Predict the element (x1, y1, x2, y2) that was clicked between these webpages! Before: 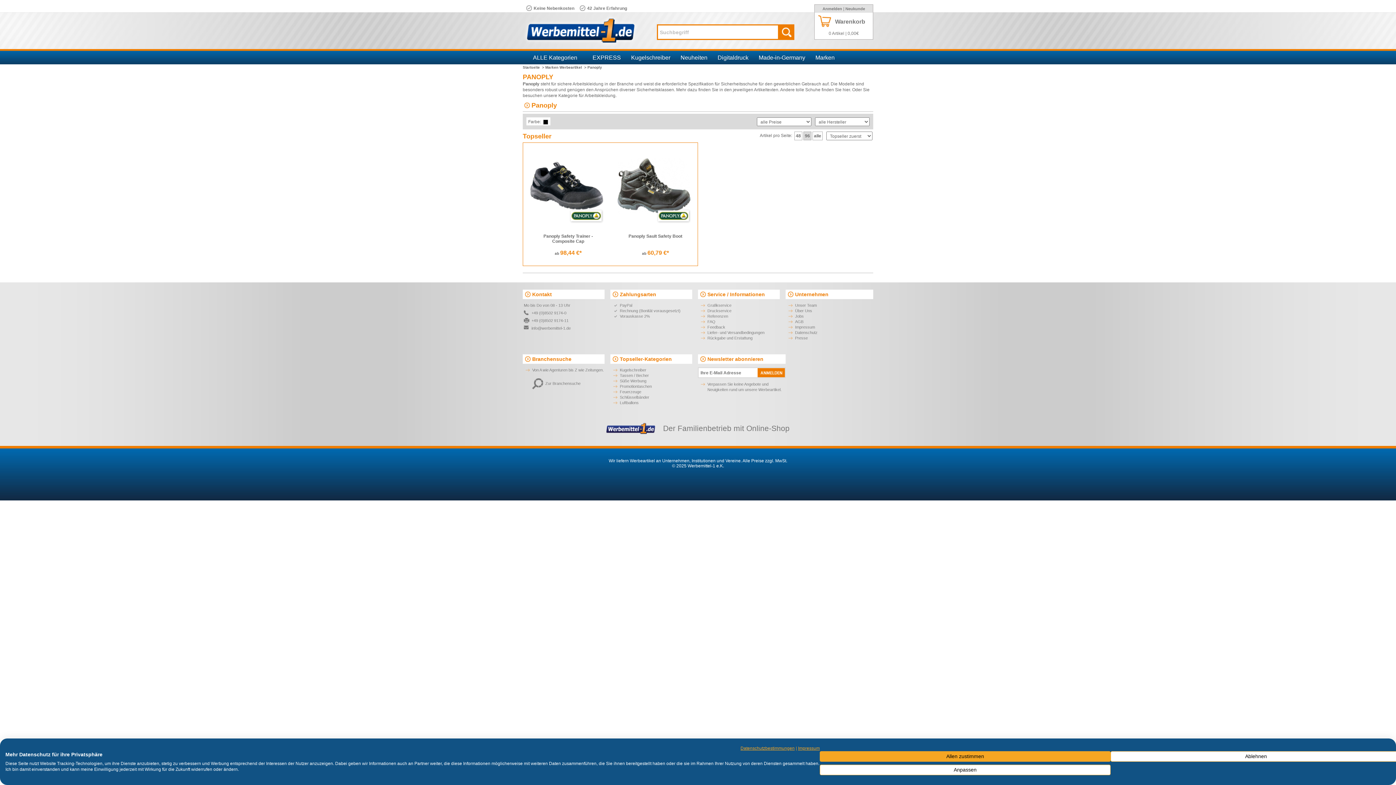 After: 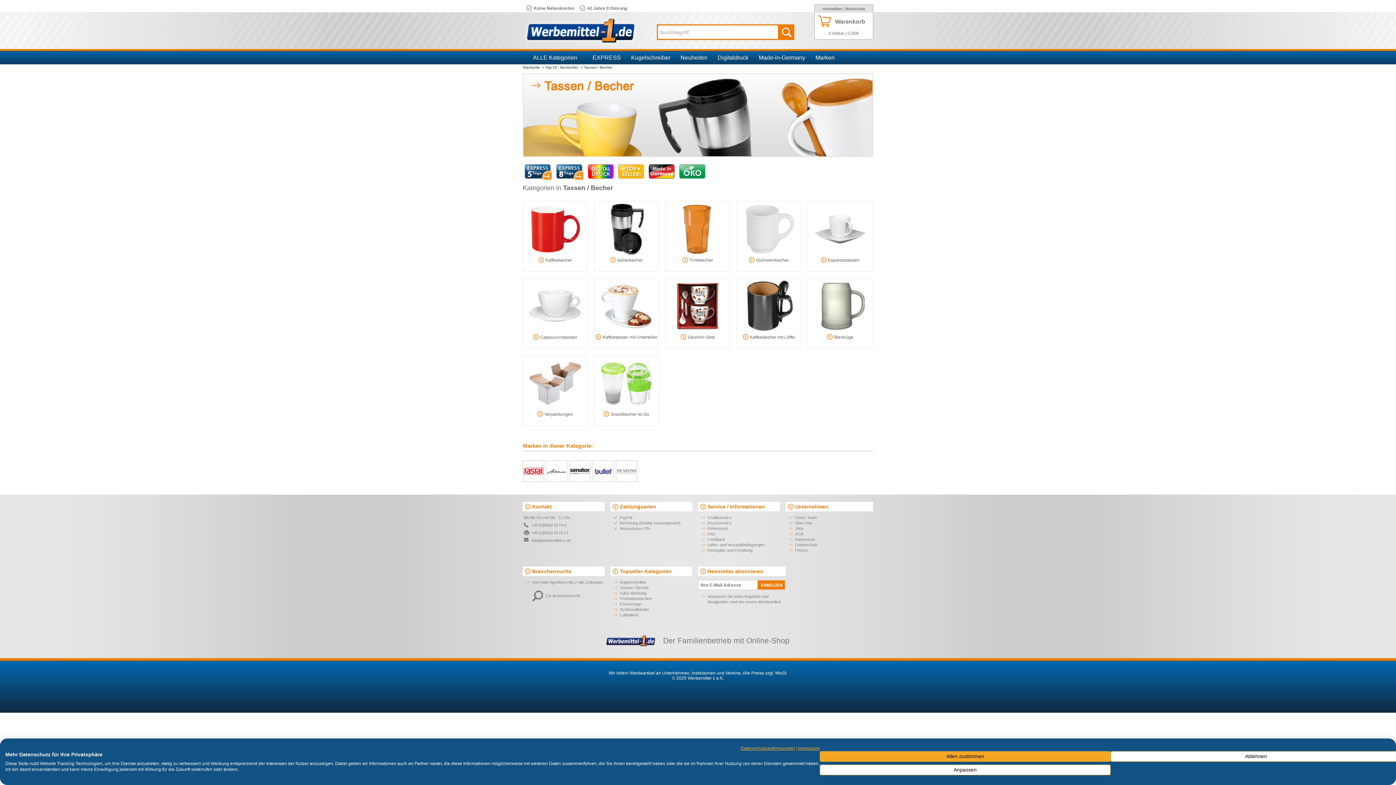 Action: bbox: (620, 373, 649, 377) label: Tassen / Becher